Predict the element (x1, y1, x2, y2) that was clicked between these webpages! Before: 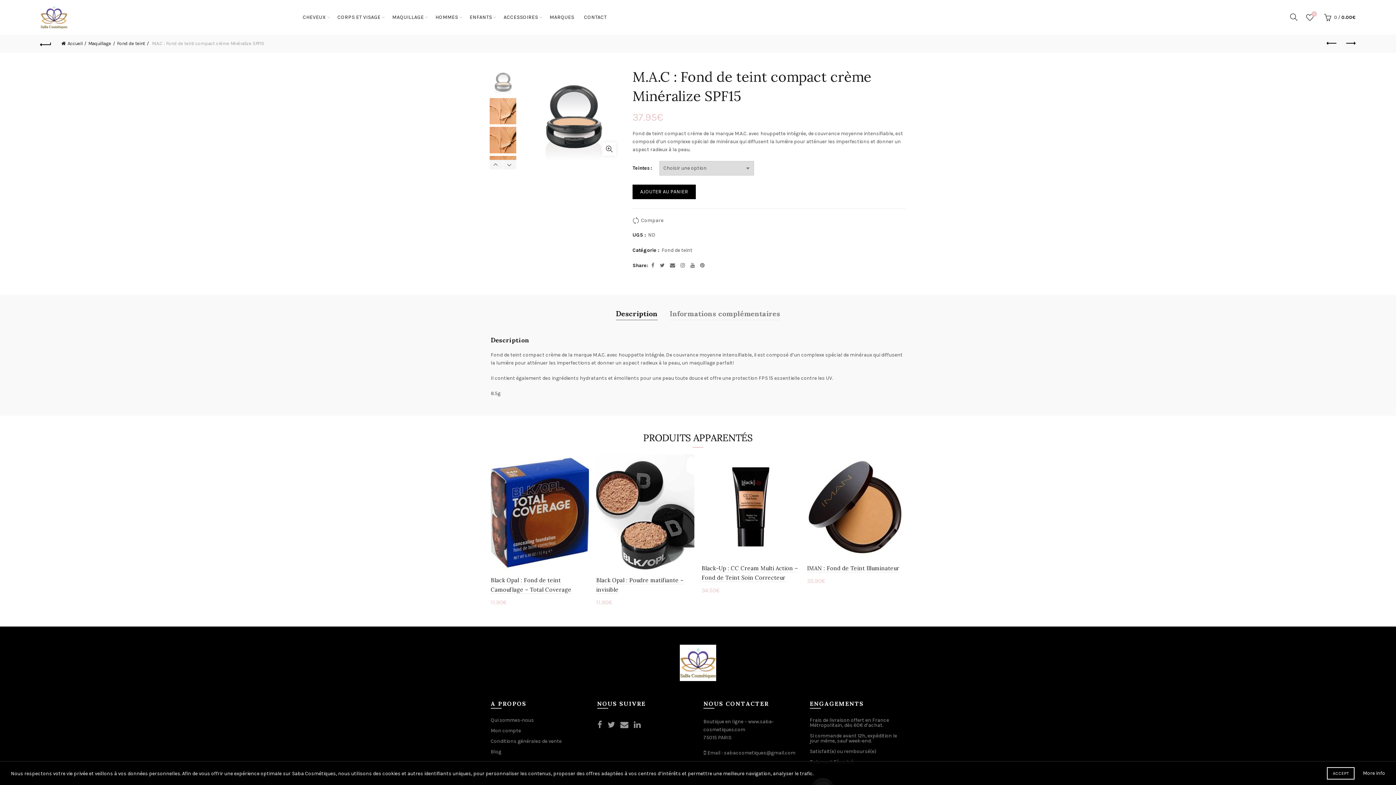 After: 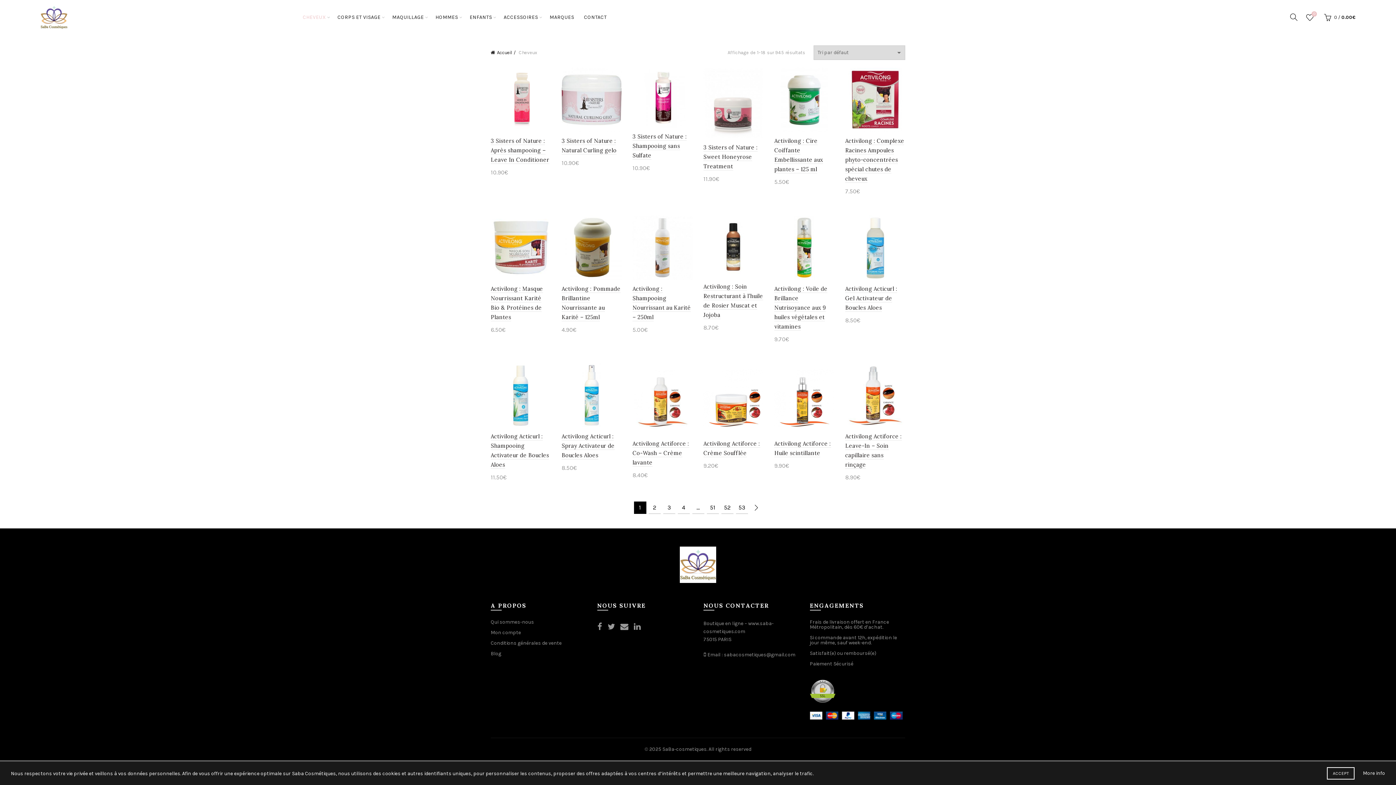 Action: label: CHEVEUX bbox: (298, 0, 330, 34)